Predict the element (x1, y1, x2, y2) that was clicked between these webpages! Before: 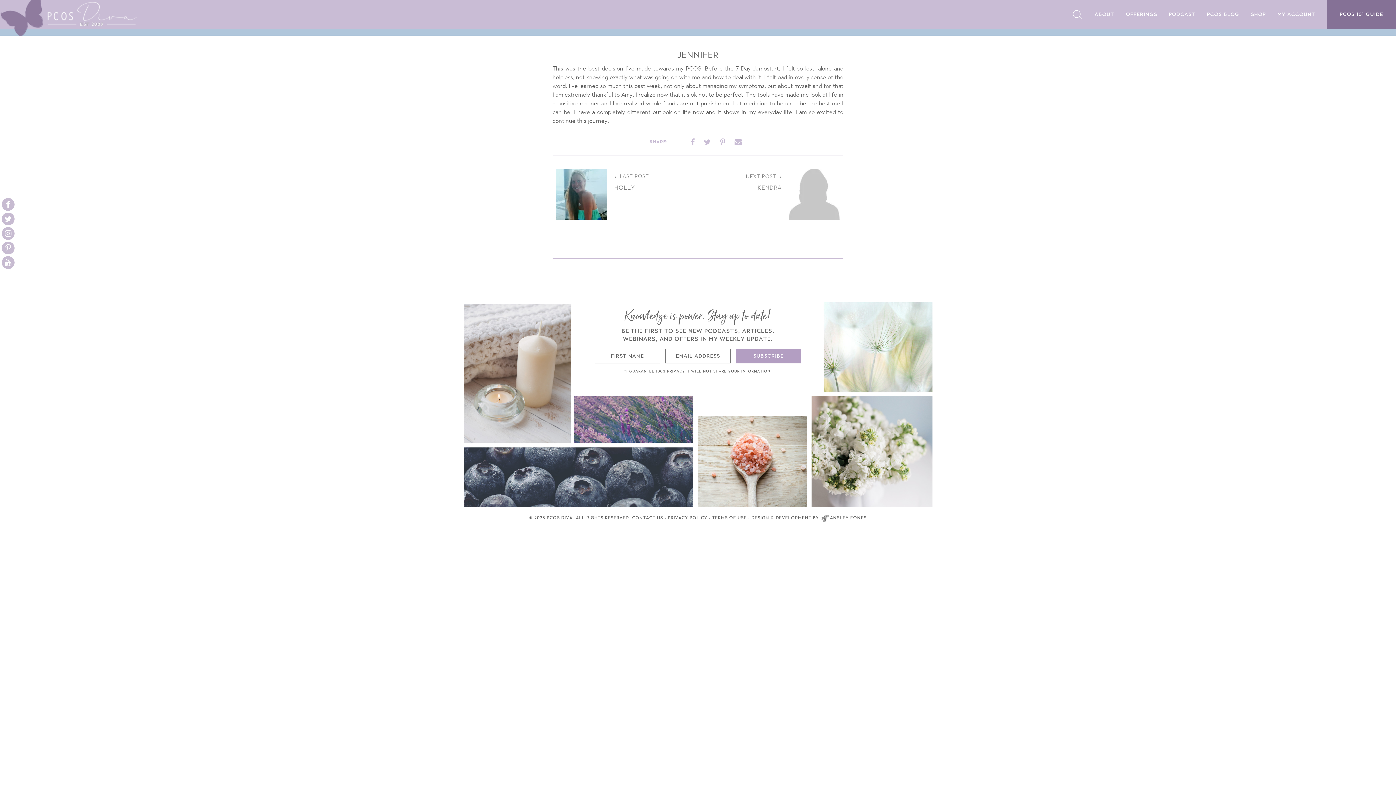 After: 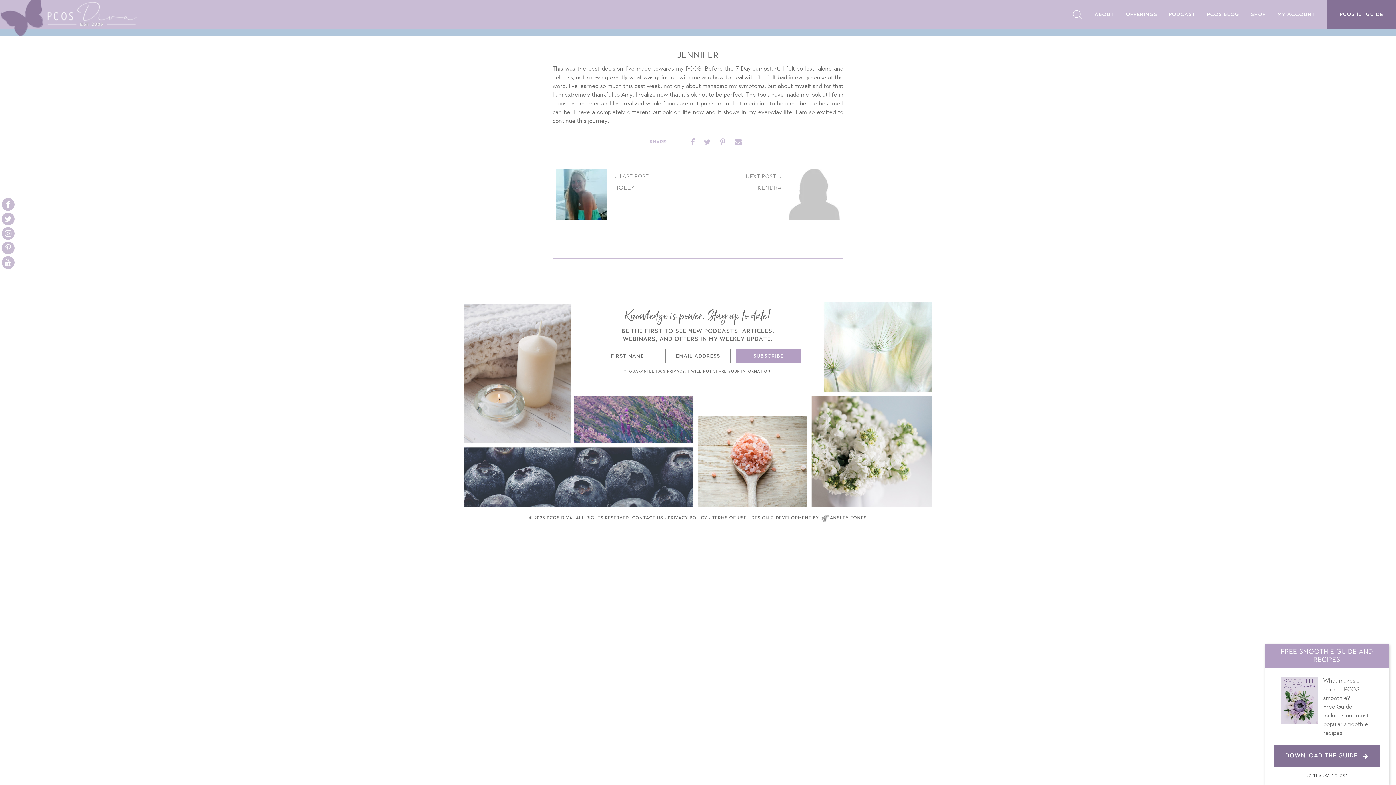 Action: label: DESIGN & DEVELOPMENT BY ANSLEY FONES bbox: (751, 516, 866, 520)